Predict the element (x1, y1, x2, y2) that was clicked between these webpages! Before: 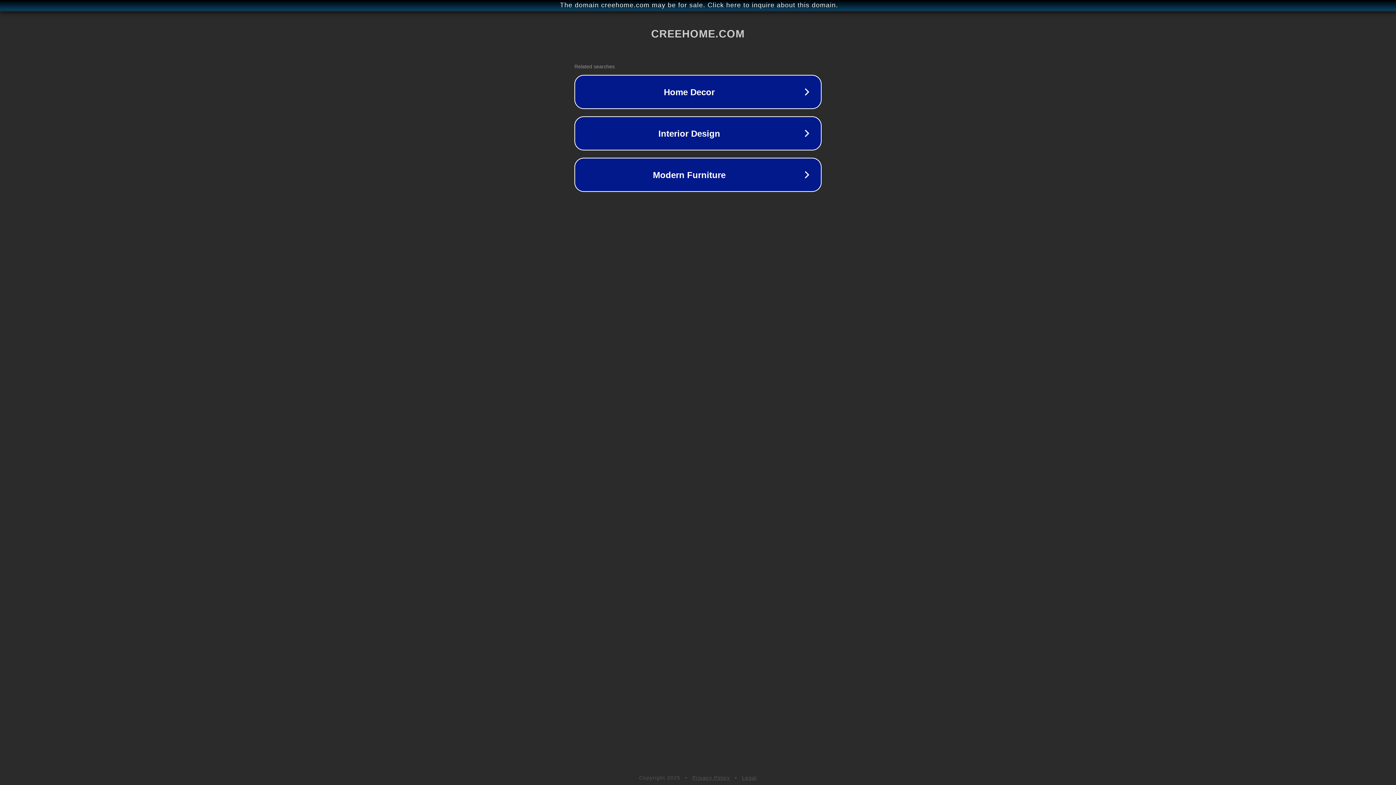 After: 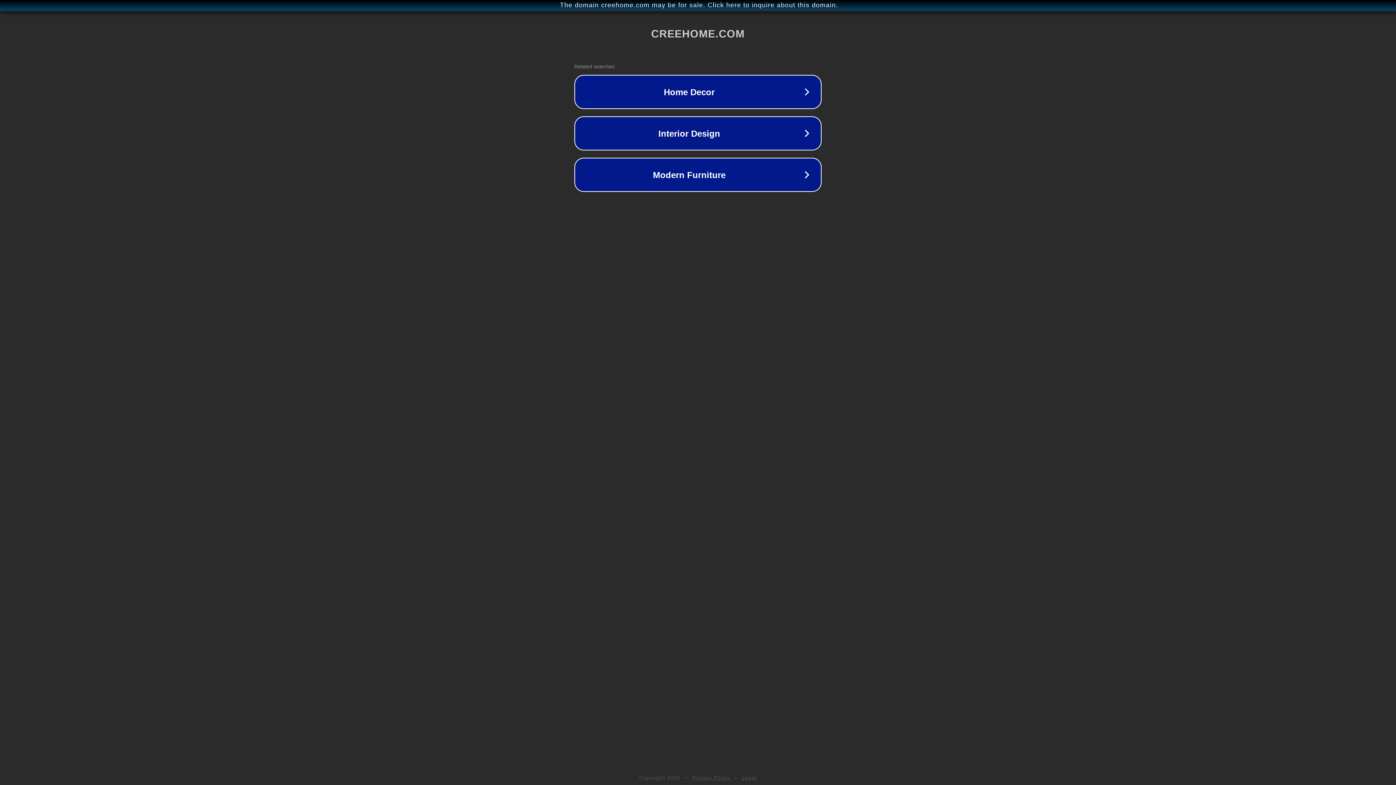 Action: bbox: (742, 775, 757, 781) label: Legal